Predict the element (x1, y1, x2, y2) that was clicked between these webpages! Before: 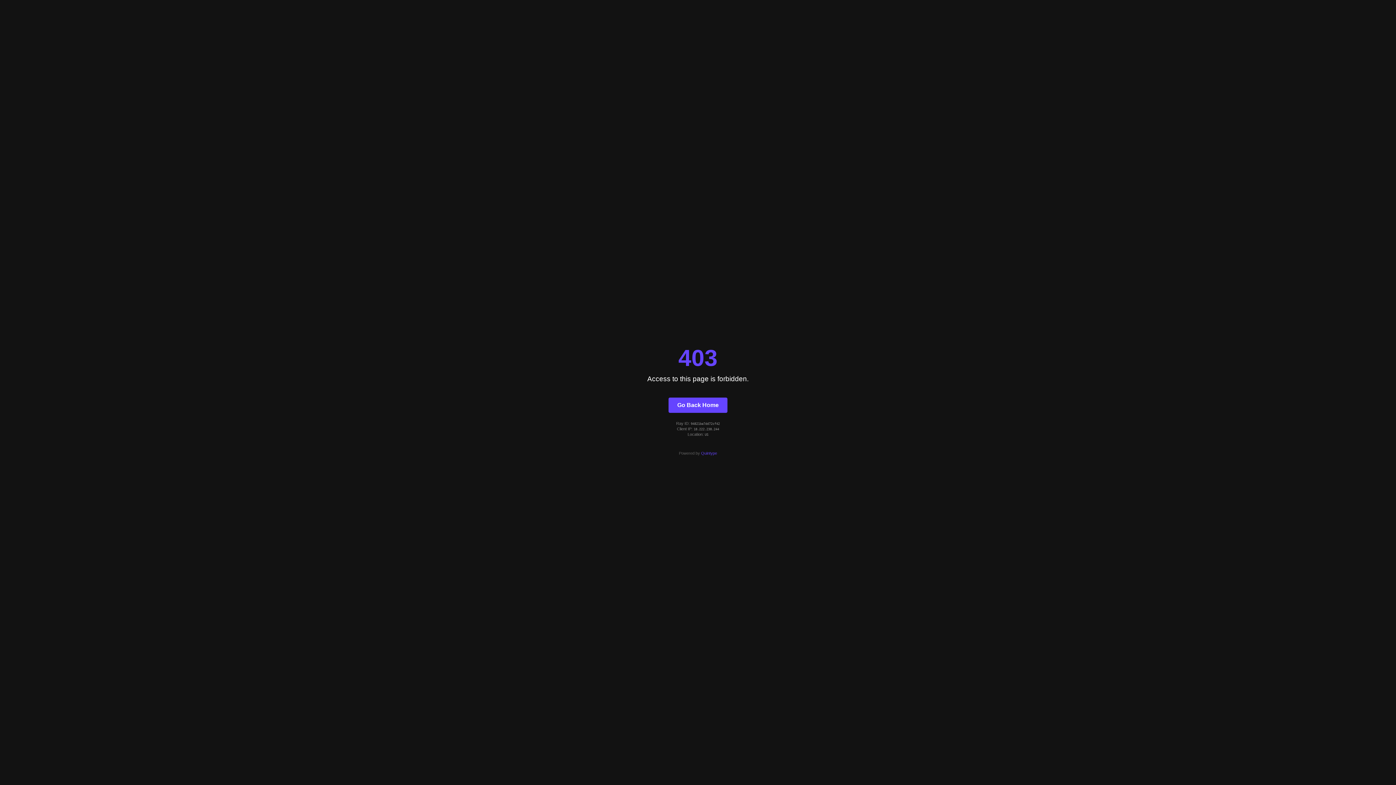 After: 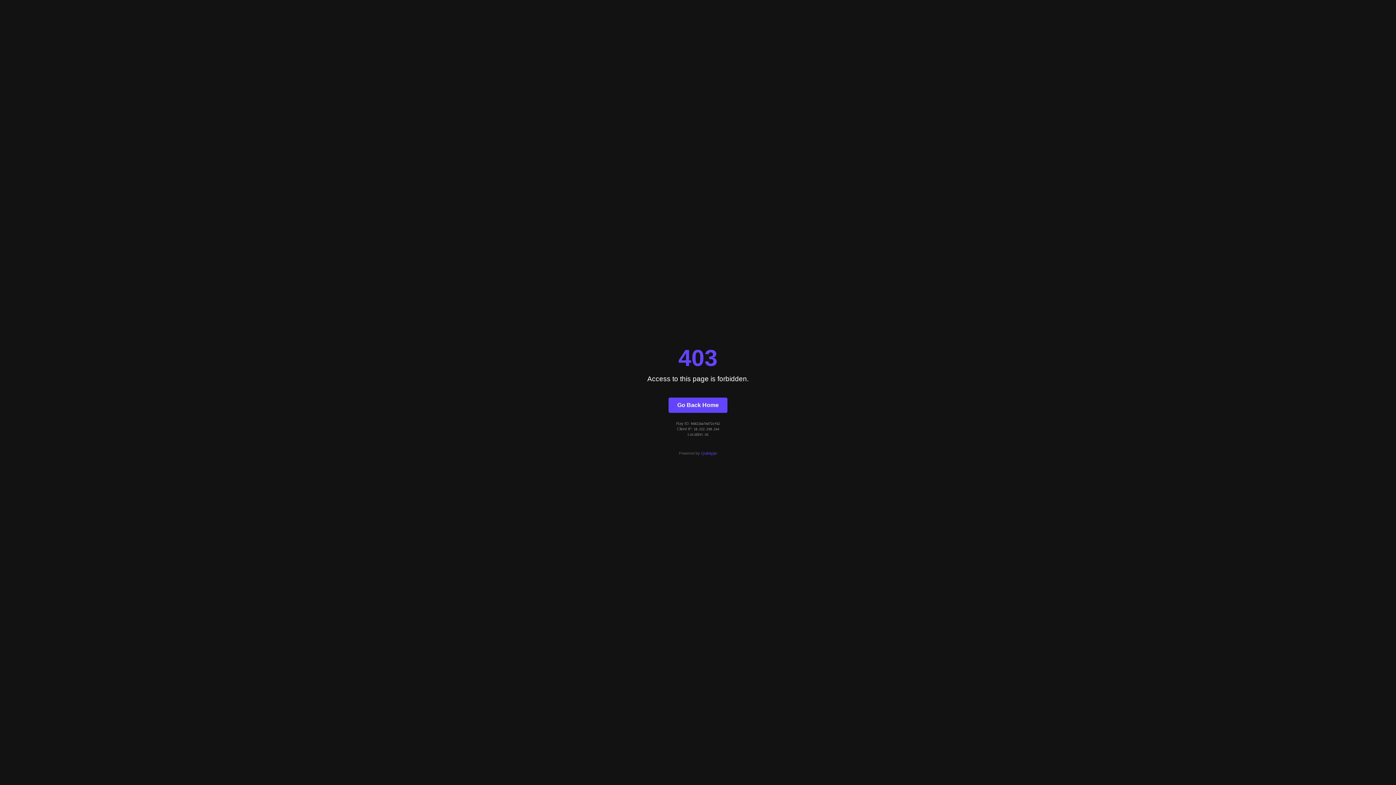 Action: bbox: (701, 451, 717, 455) label: Quintype